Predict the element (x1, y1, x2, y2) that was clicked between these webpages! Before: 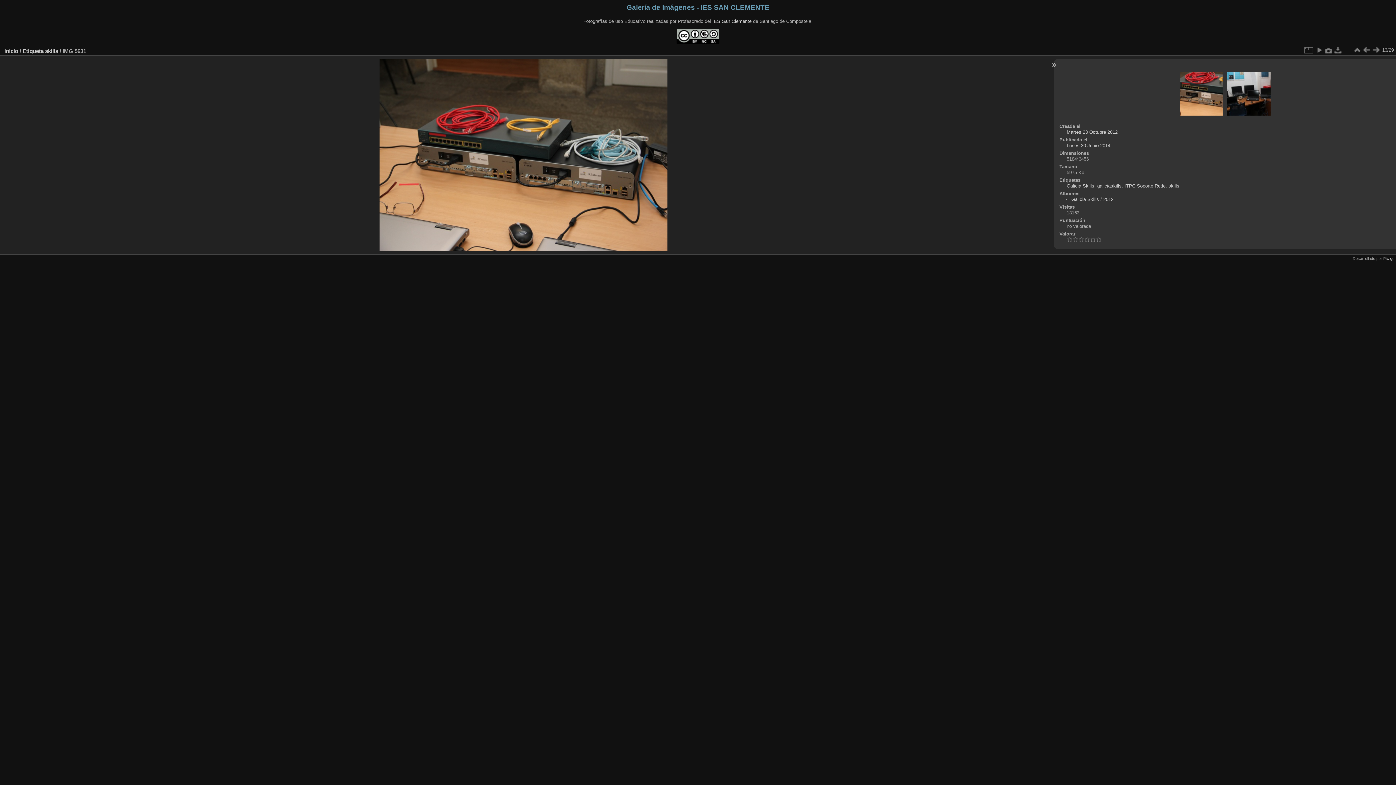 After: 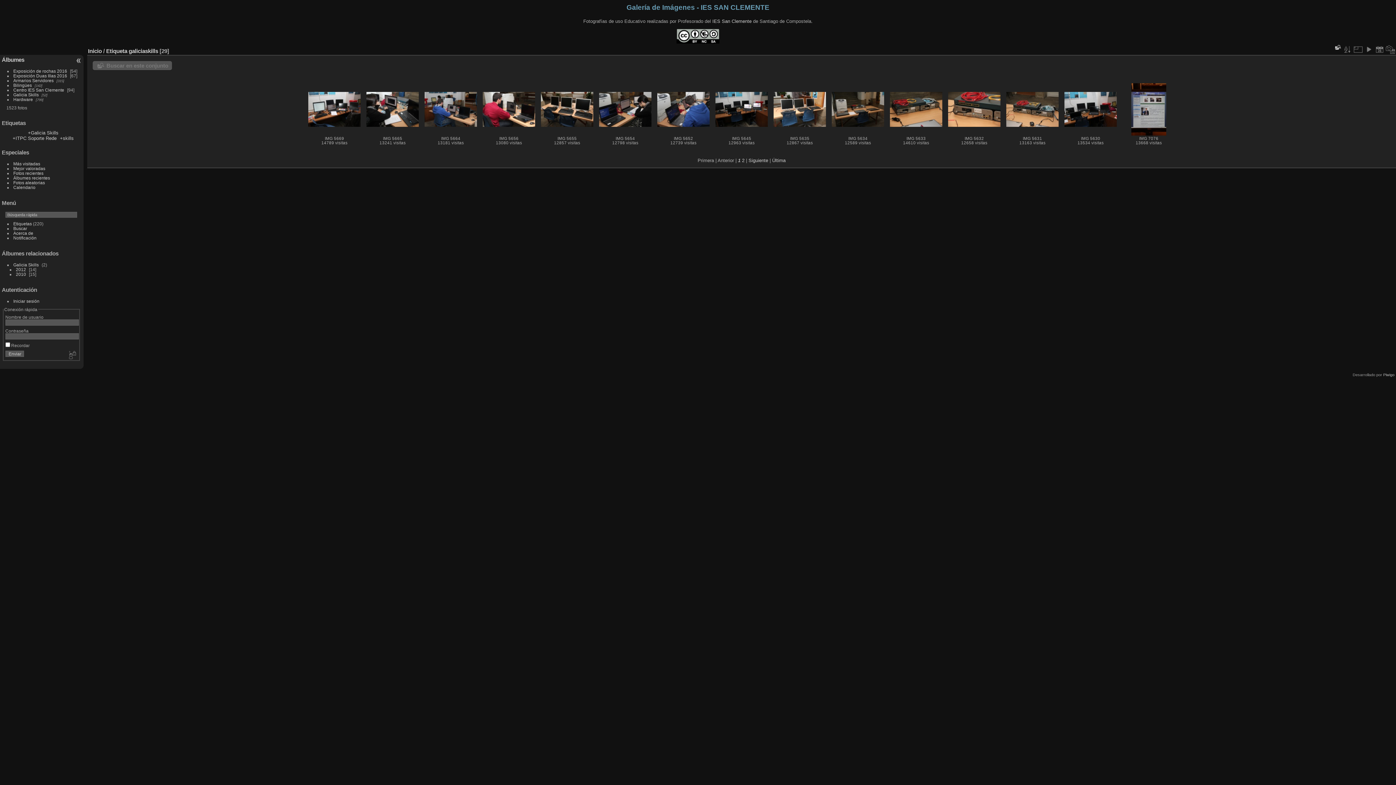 Action: bbox: (1097, 183, 1121, 188) label: galiciaskills